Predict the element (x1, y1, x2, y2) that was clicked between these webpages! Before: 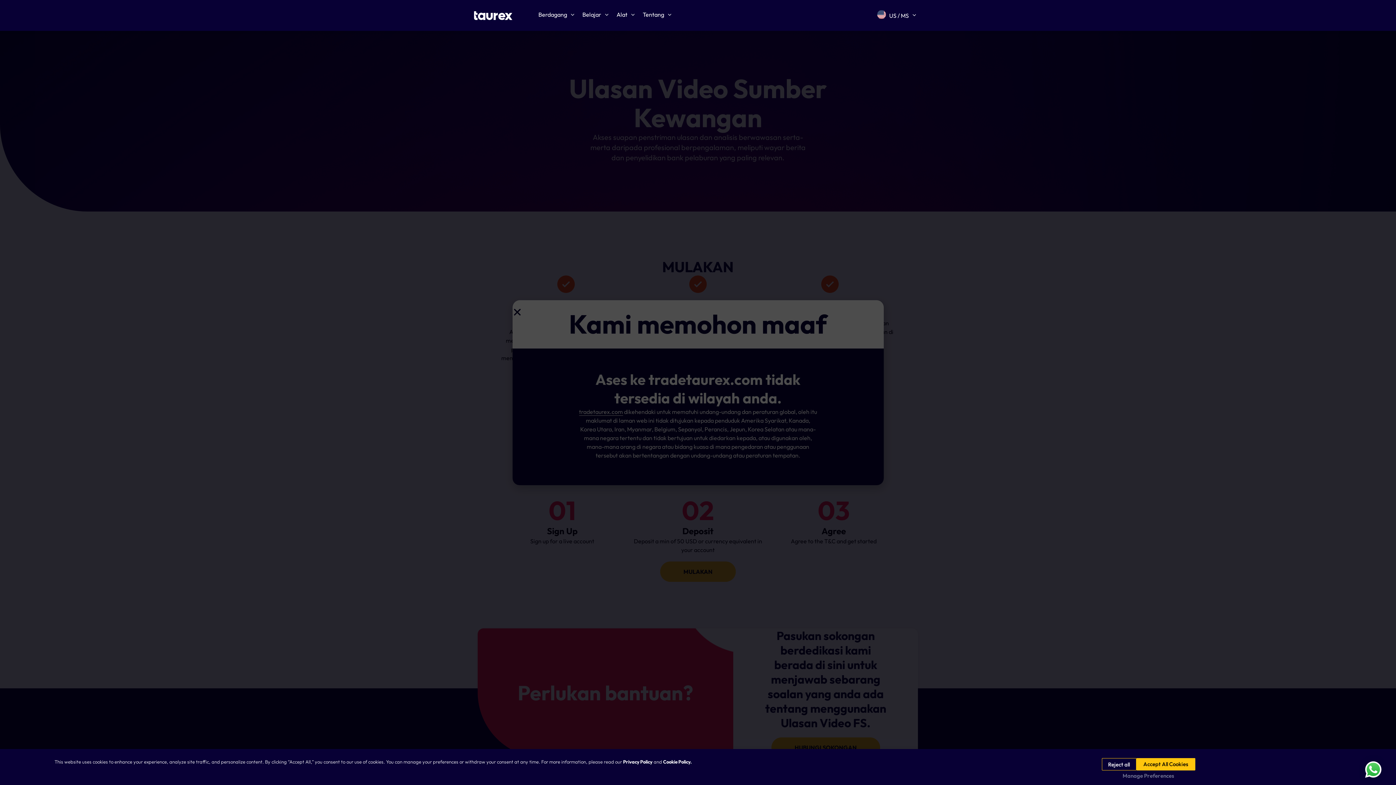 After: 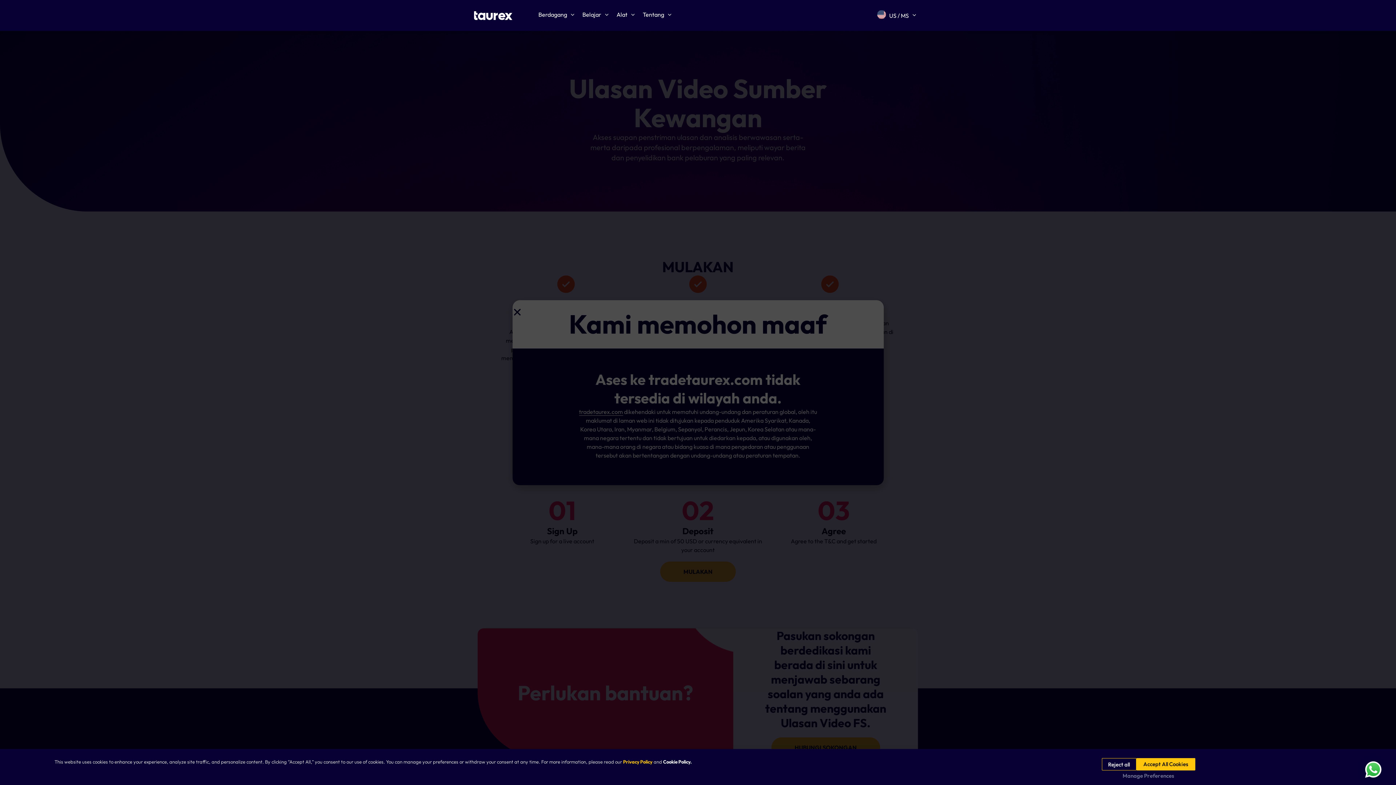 Action: label: Privacy Policy bbox: (623, 759, 652, 765)